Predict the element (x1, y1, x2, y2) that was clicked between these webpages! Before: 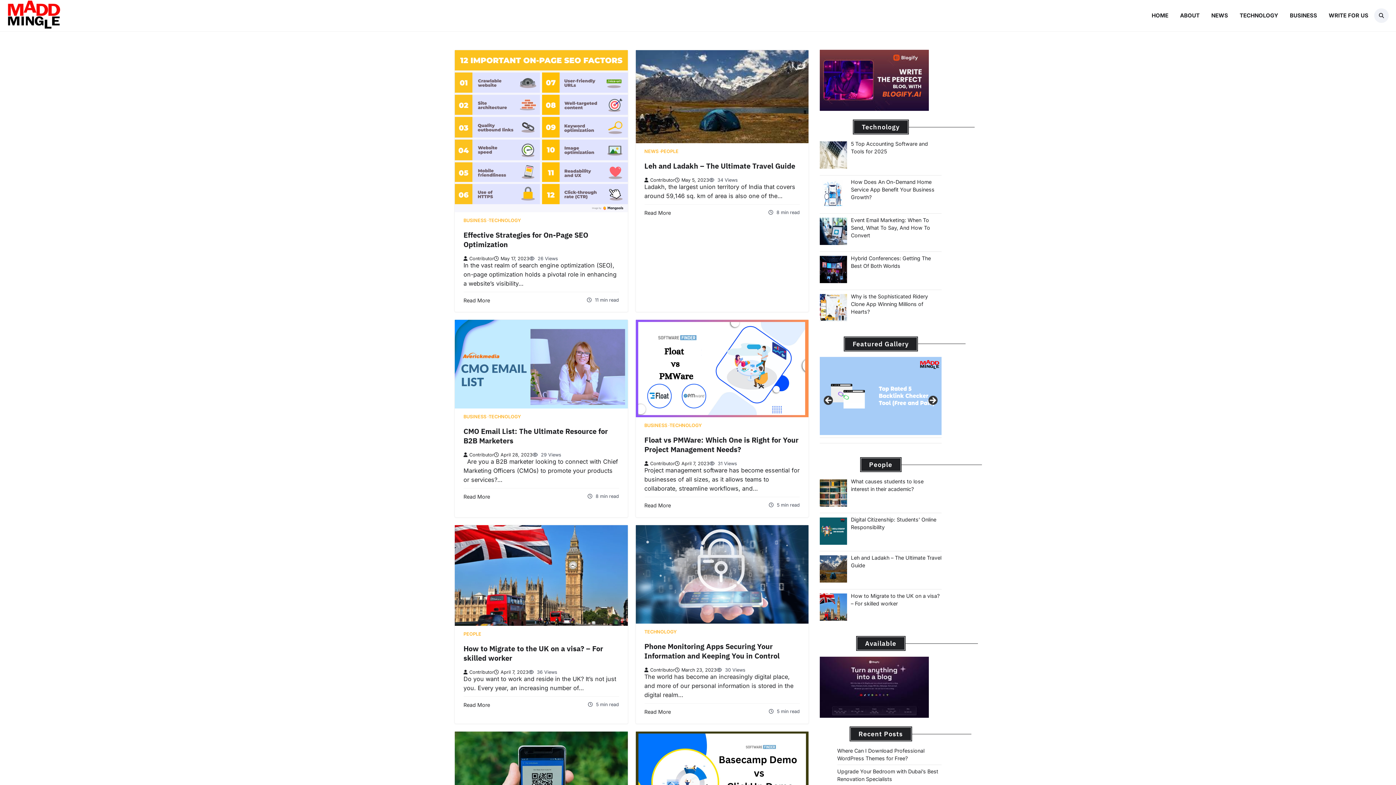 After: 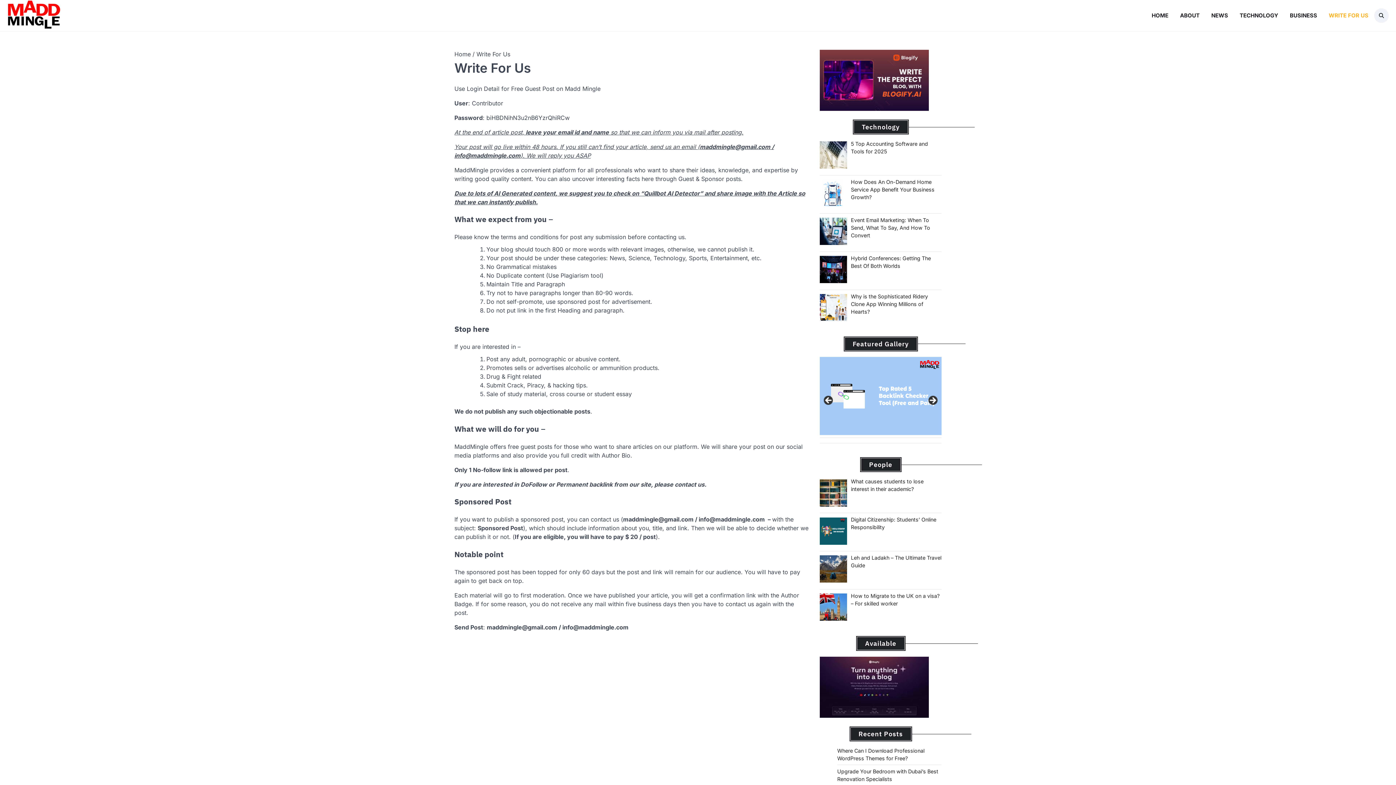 Action: bbox: (1323, 9, 1374, 22) label: WRITE FOR US